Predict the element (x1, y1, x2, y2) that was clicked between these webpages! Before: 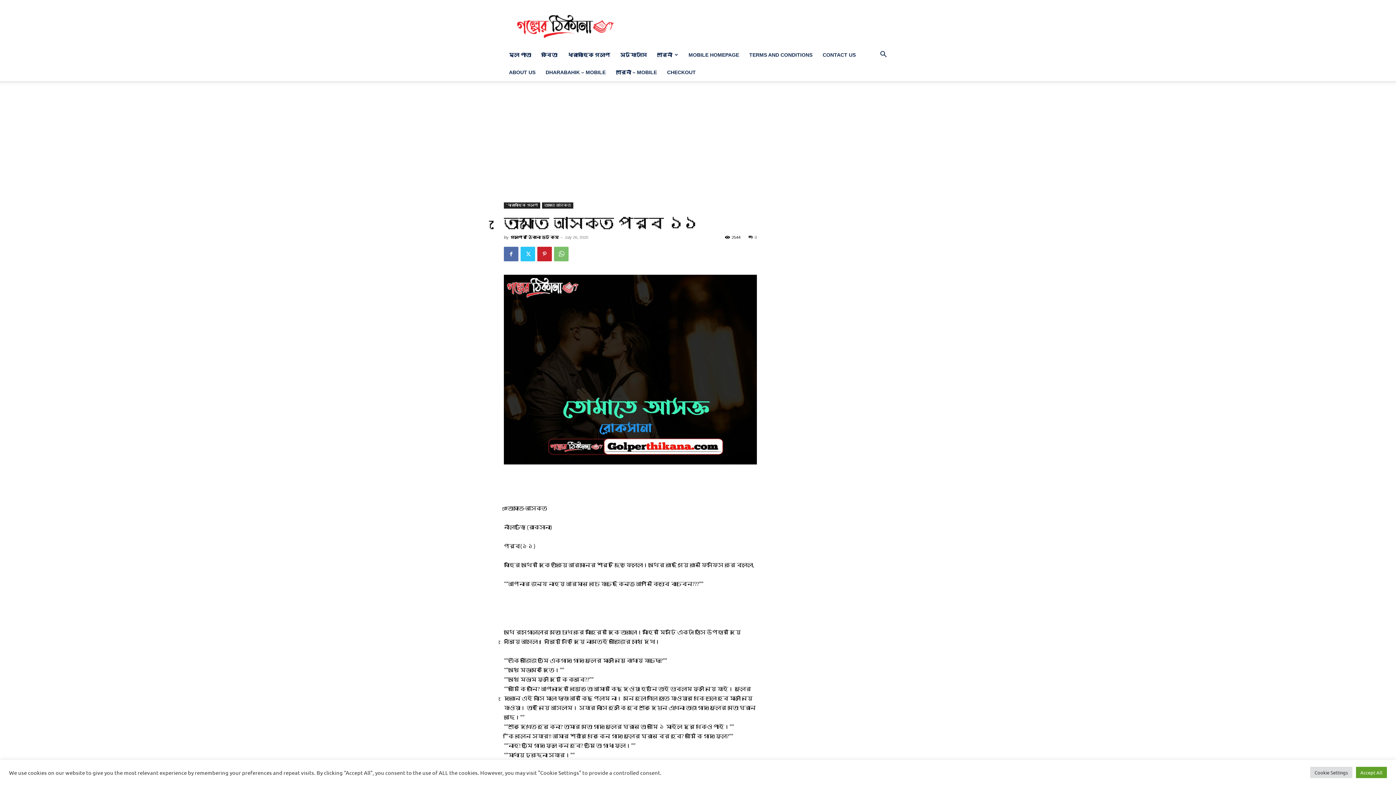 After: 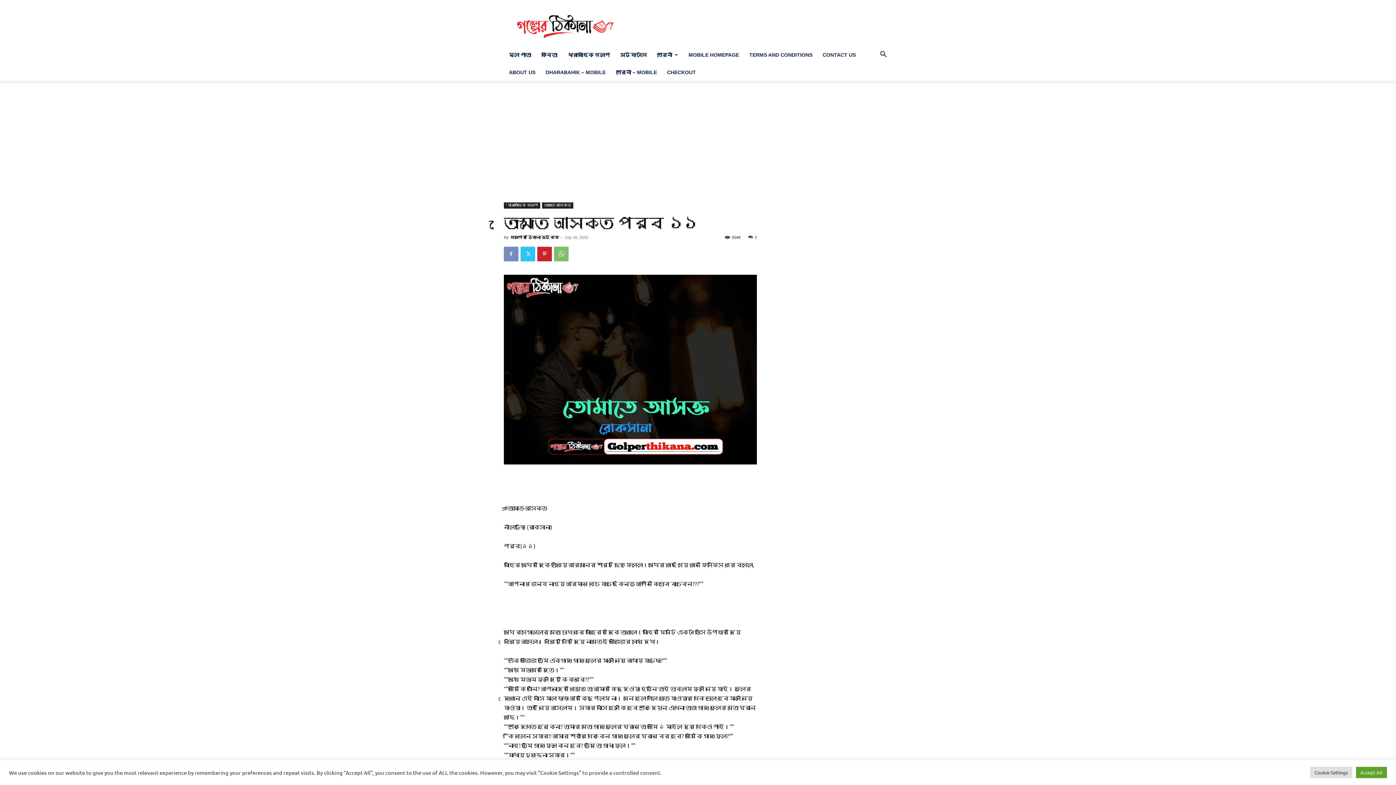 Action: bbox: (504, 246, 518, 261)